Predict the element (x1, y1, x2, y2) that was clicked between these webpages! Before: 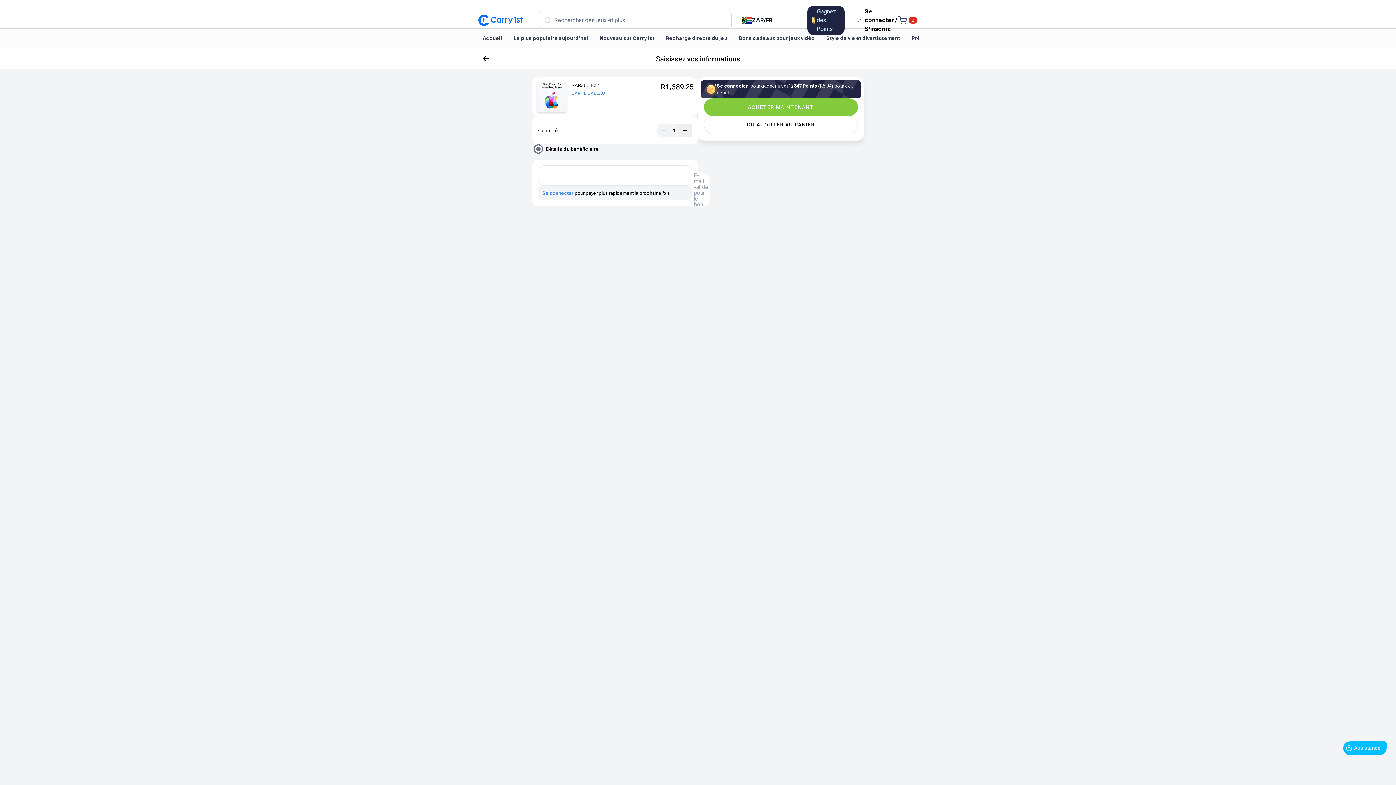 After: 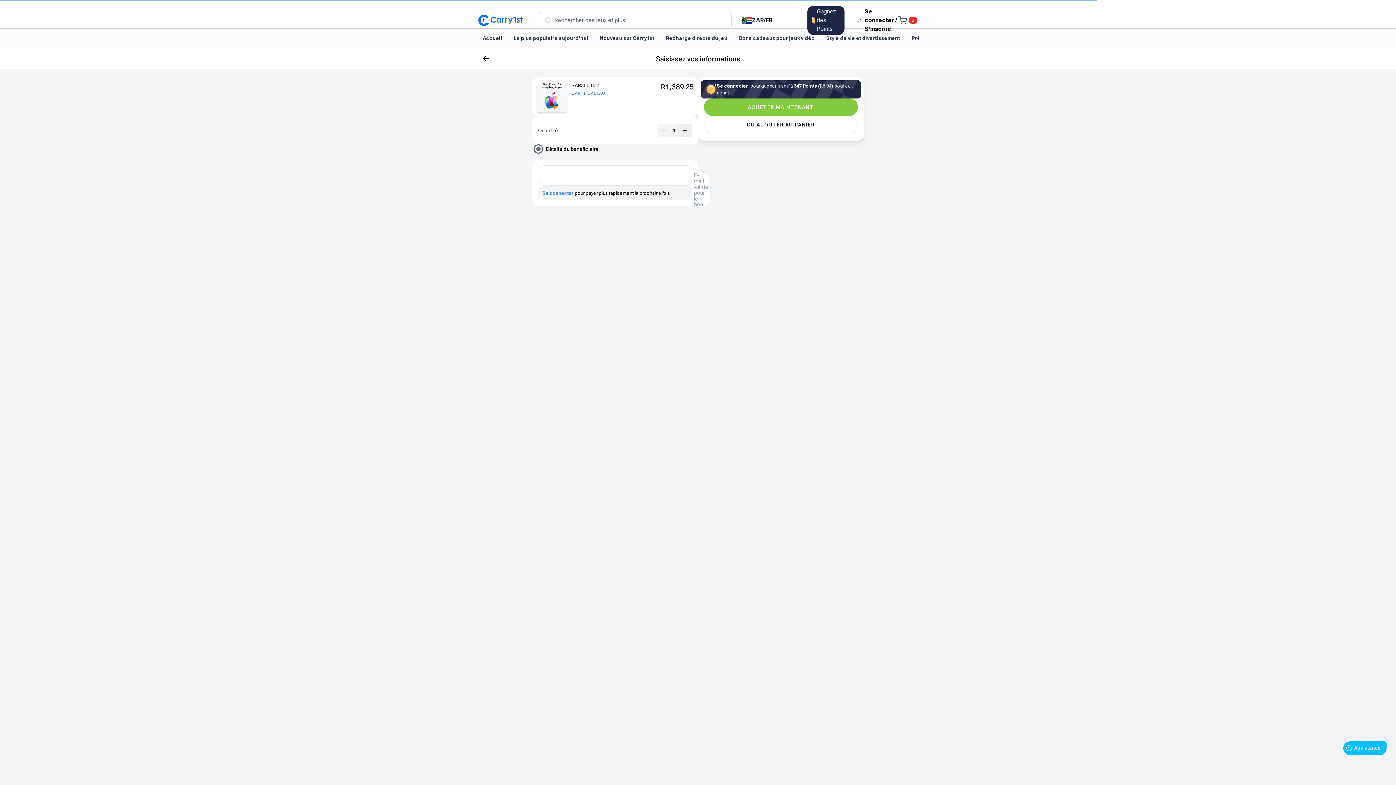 Action: label: Home link bbox: (477, 17, 524, 29)